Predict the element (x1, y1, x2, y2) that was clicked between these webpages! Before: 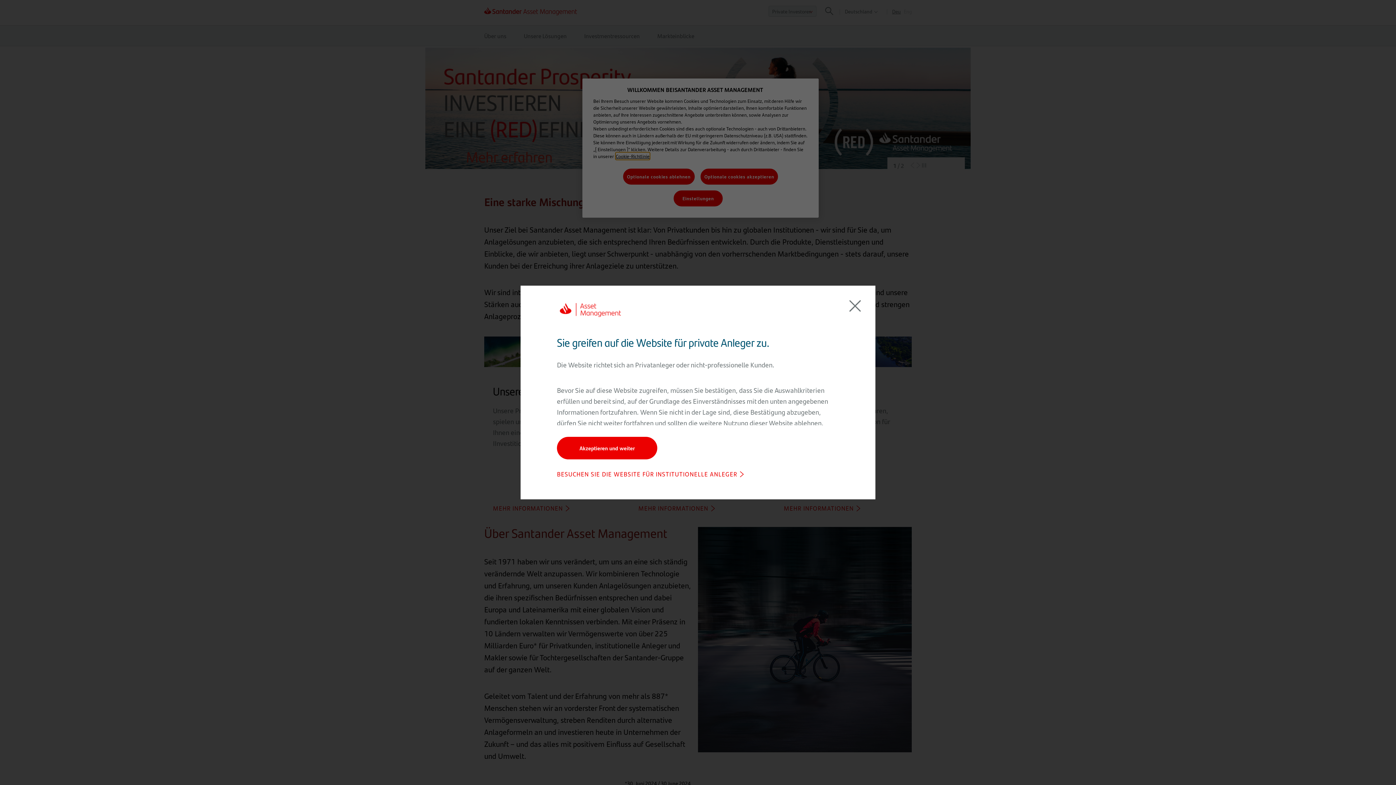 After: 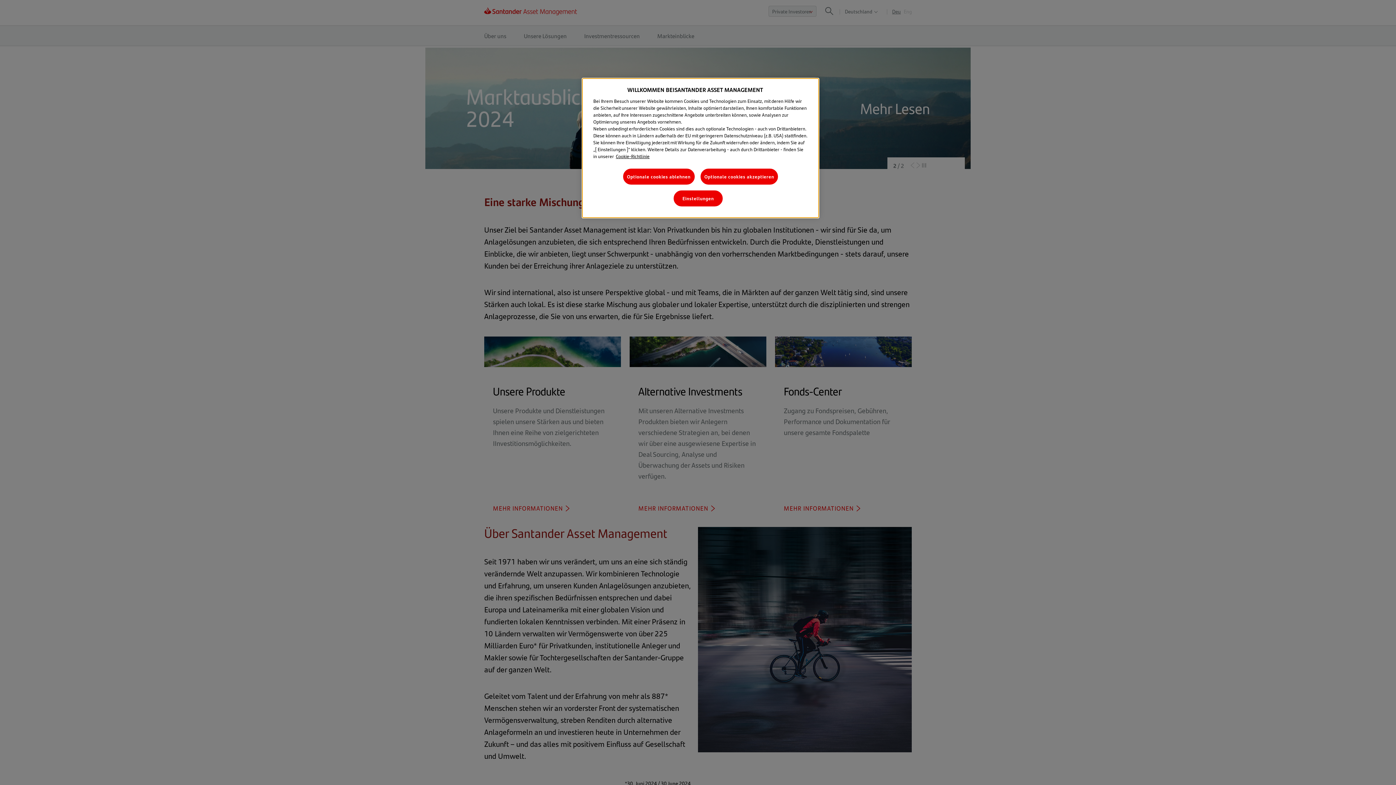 Action: bbox: (840, 291, 869, 321) label: Modal schließen